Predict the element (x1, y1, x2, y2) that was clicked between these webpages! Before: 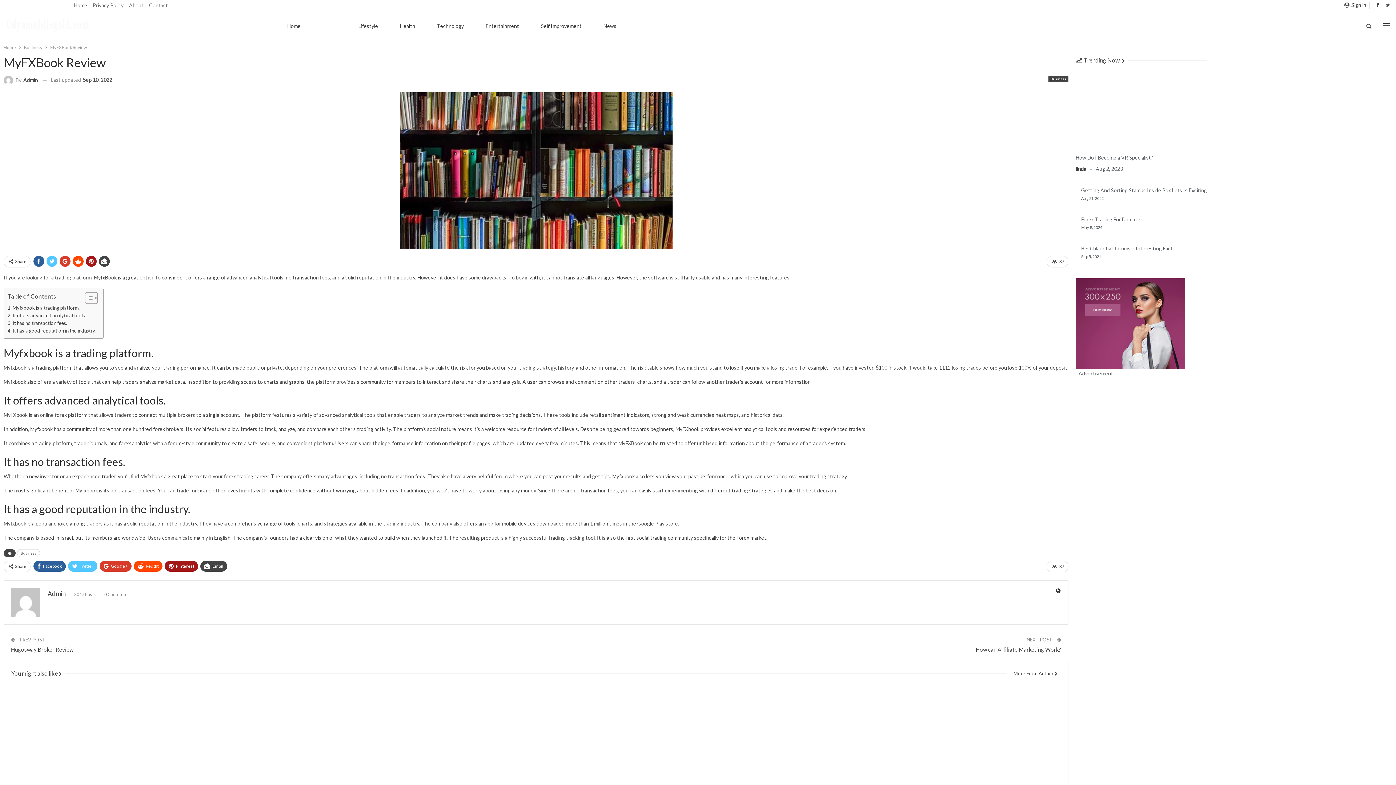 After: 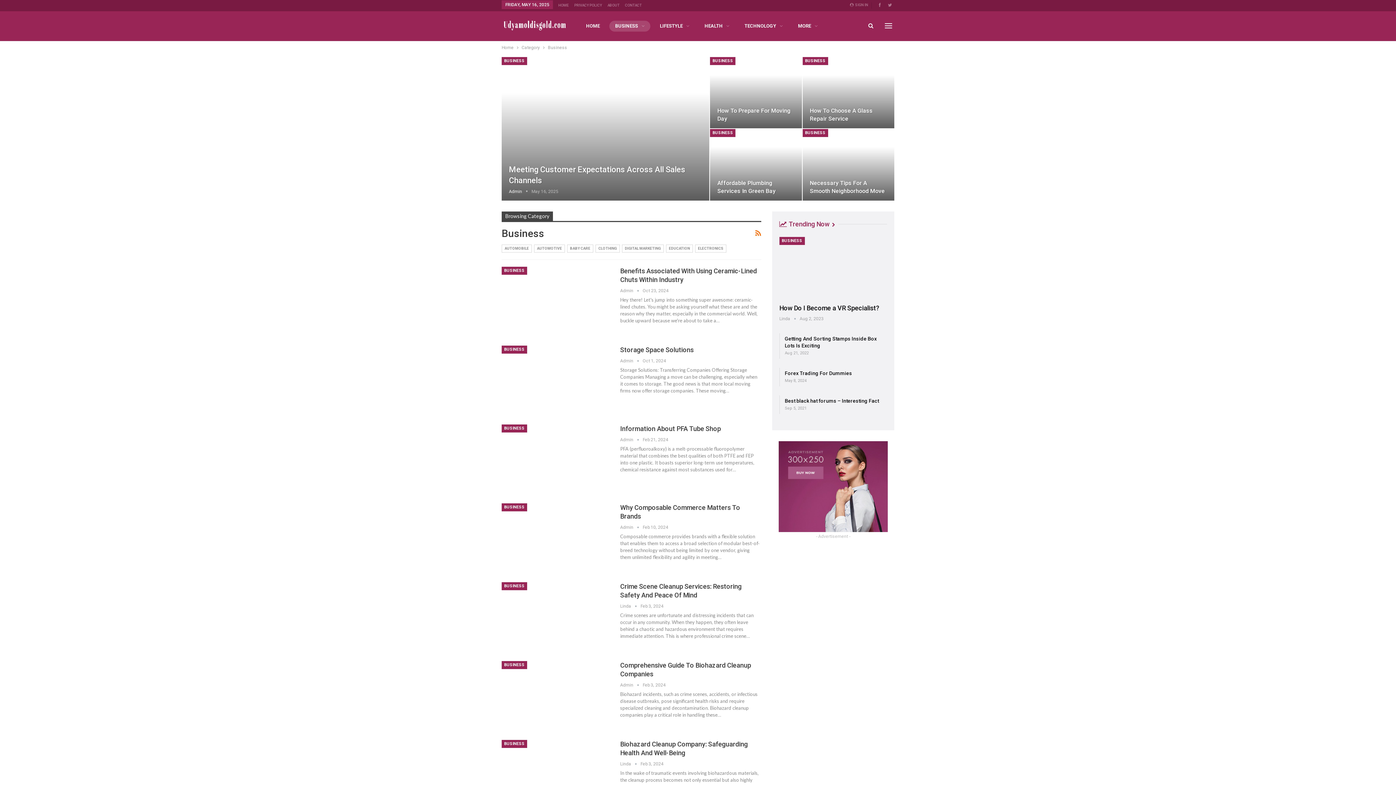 Action: label: Business bbox: (715, 686, 720, 687)